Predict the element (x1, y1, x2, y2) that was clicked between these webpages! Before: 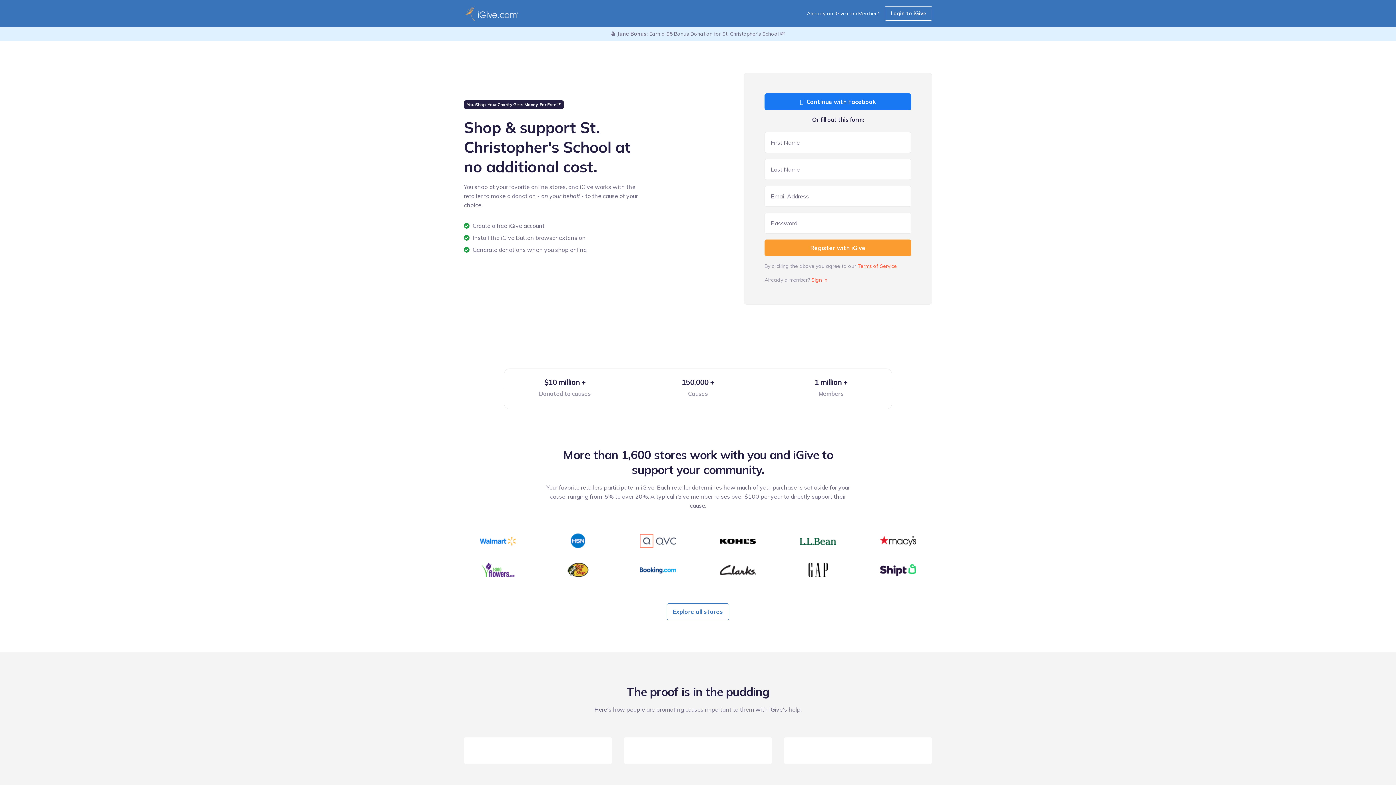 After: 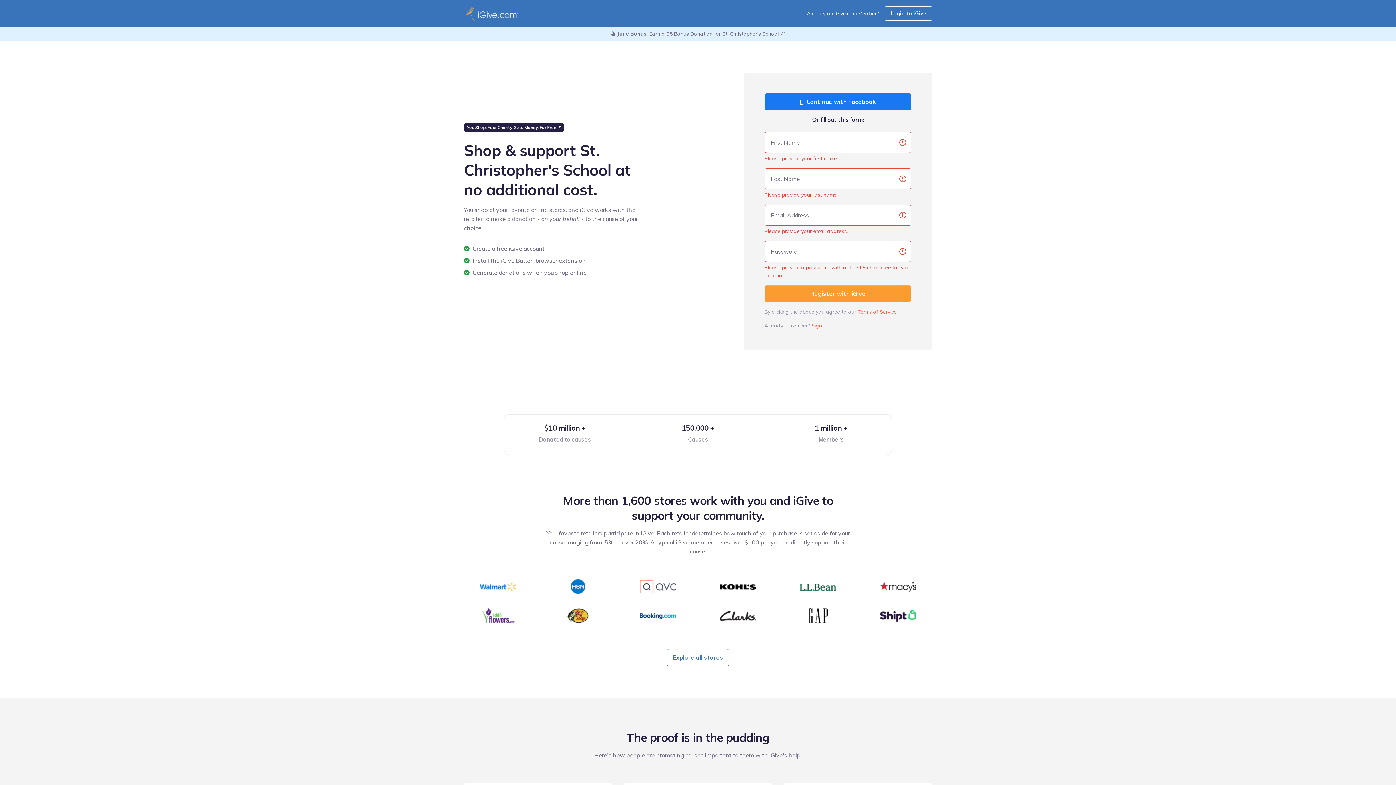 Action: bbox: (764, 239, 911, 256) label: Register with iGive